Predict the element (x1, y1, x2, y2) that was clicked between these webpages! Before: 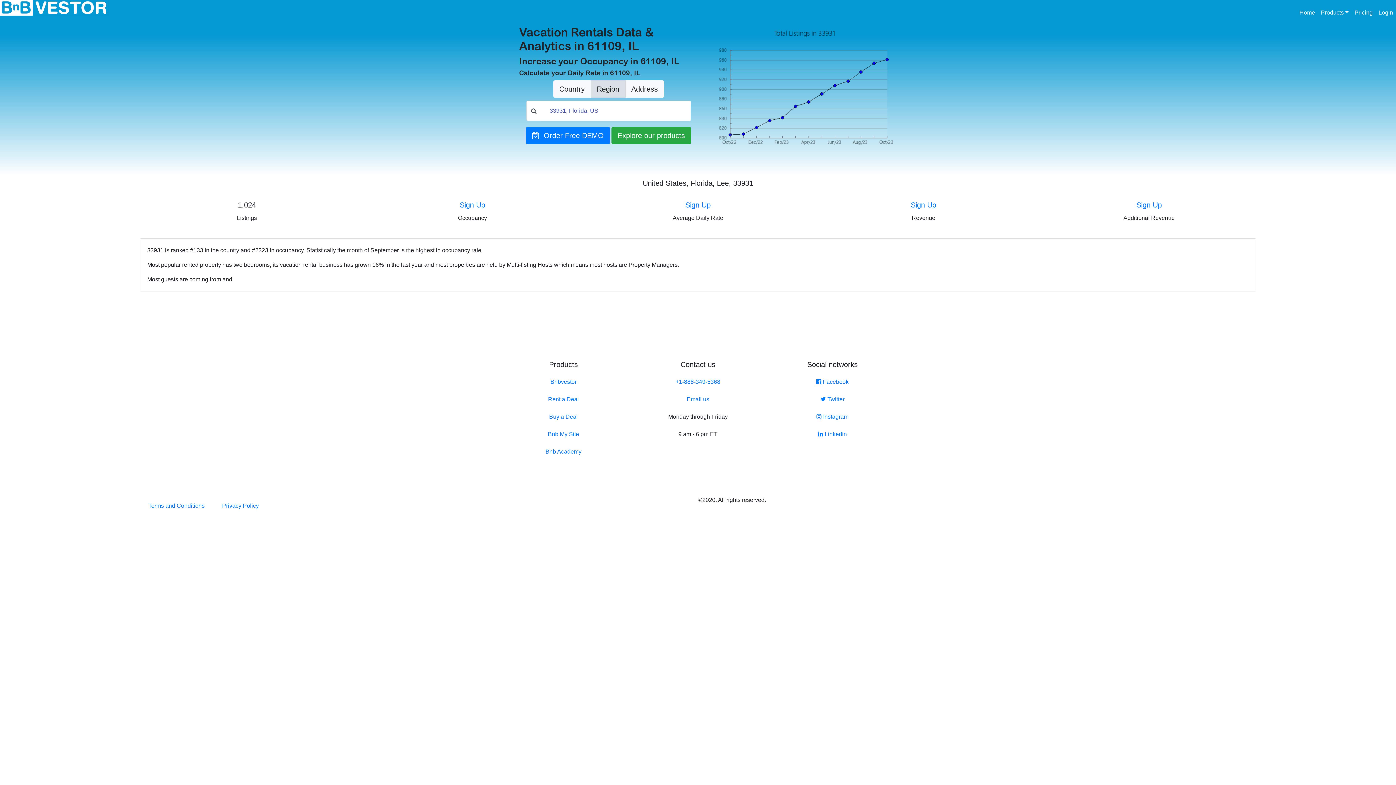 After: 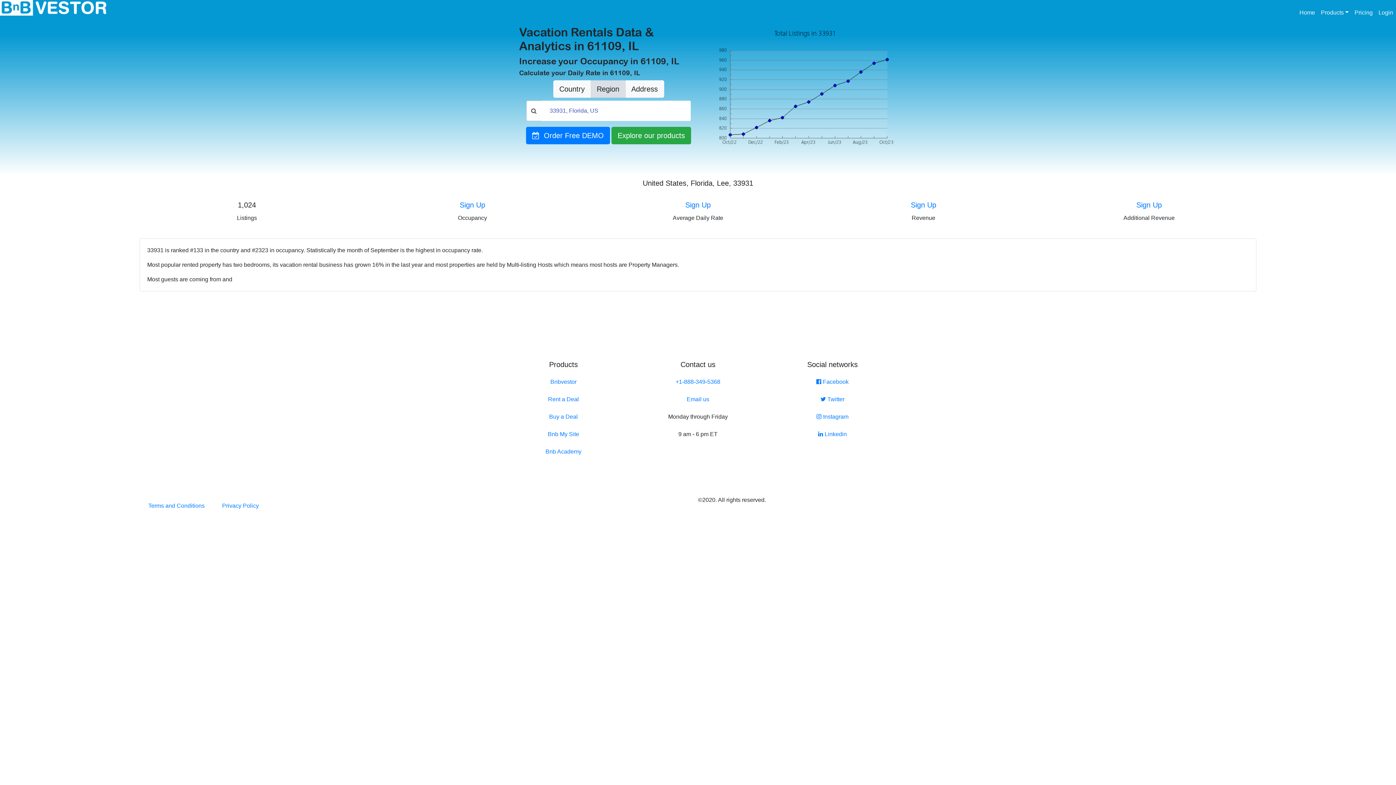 Action: bbox: (638, 408, 758, 425) label: Monday through Friday